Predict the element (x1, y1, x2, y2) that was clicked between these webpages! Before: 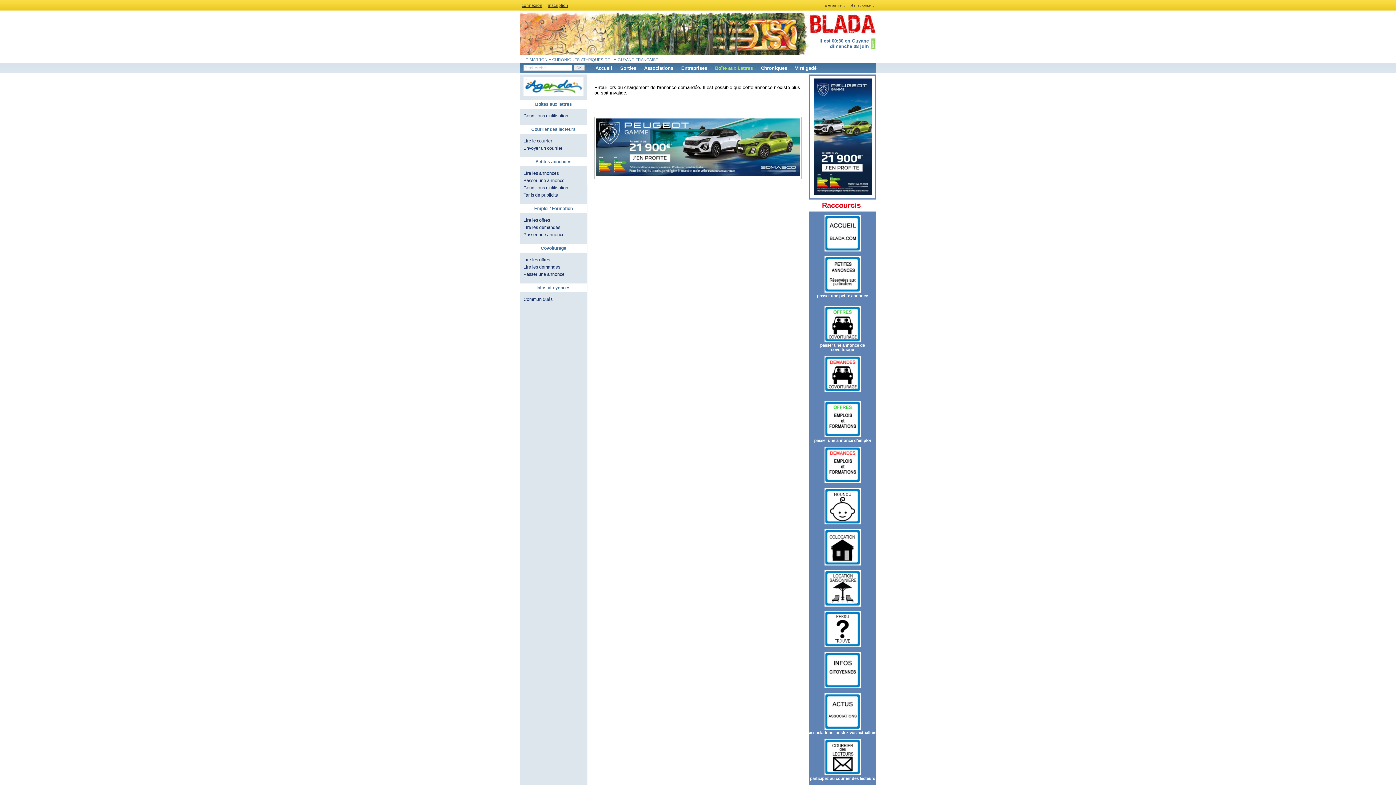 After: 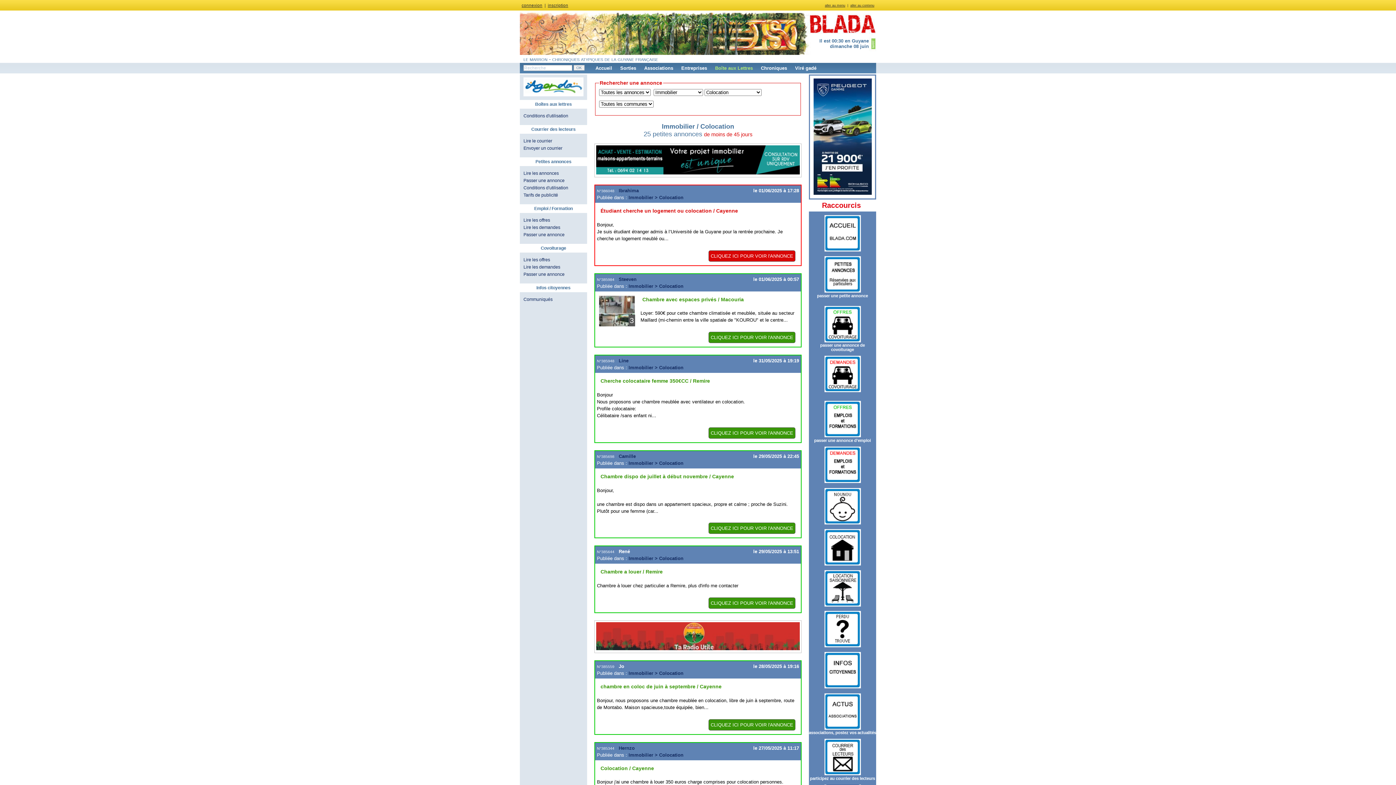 Action: bbox: (824, 562, 860, 566)